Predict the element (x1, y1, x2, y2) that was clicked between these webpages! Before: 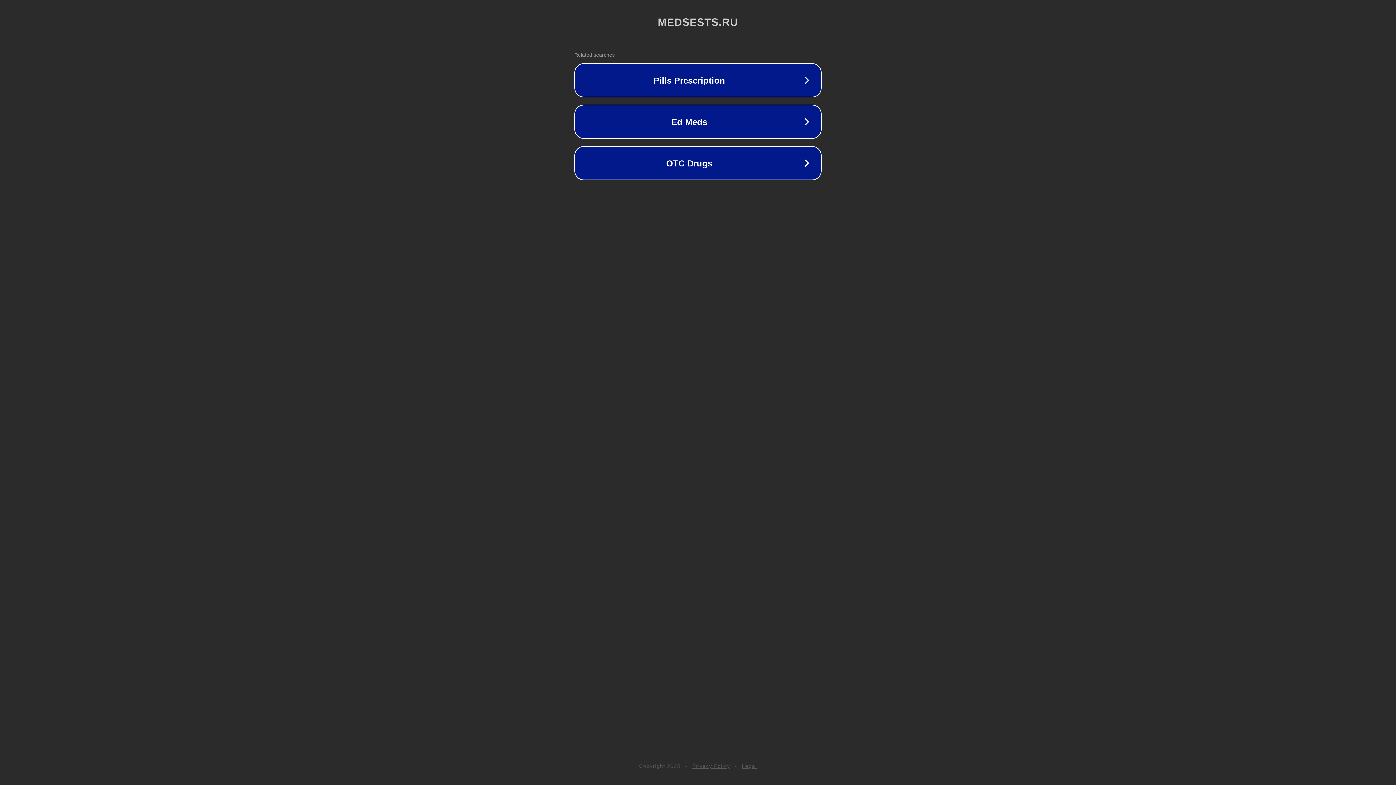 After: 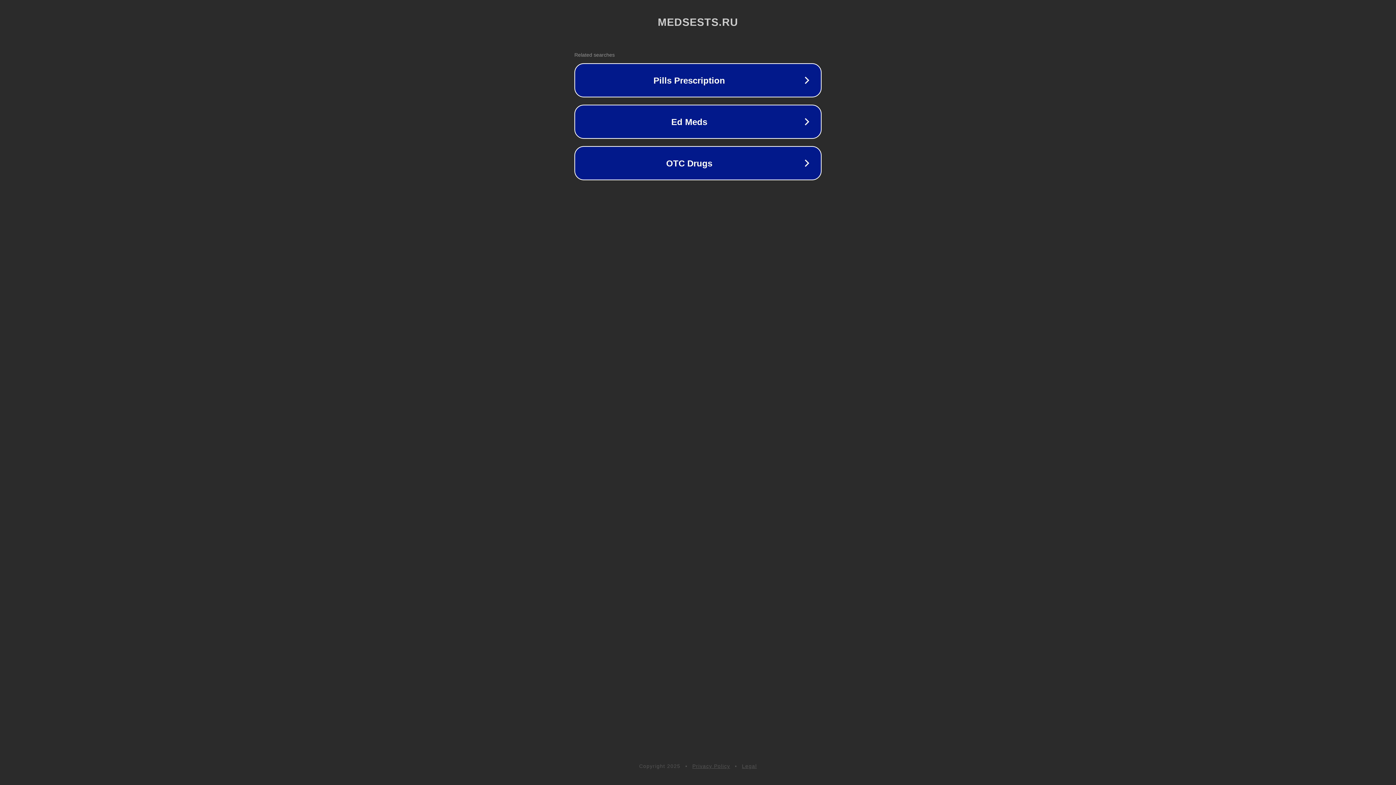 Action: bbox: (692, 763, 730, 769) label: Privacy Policy